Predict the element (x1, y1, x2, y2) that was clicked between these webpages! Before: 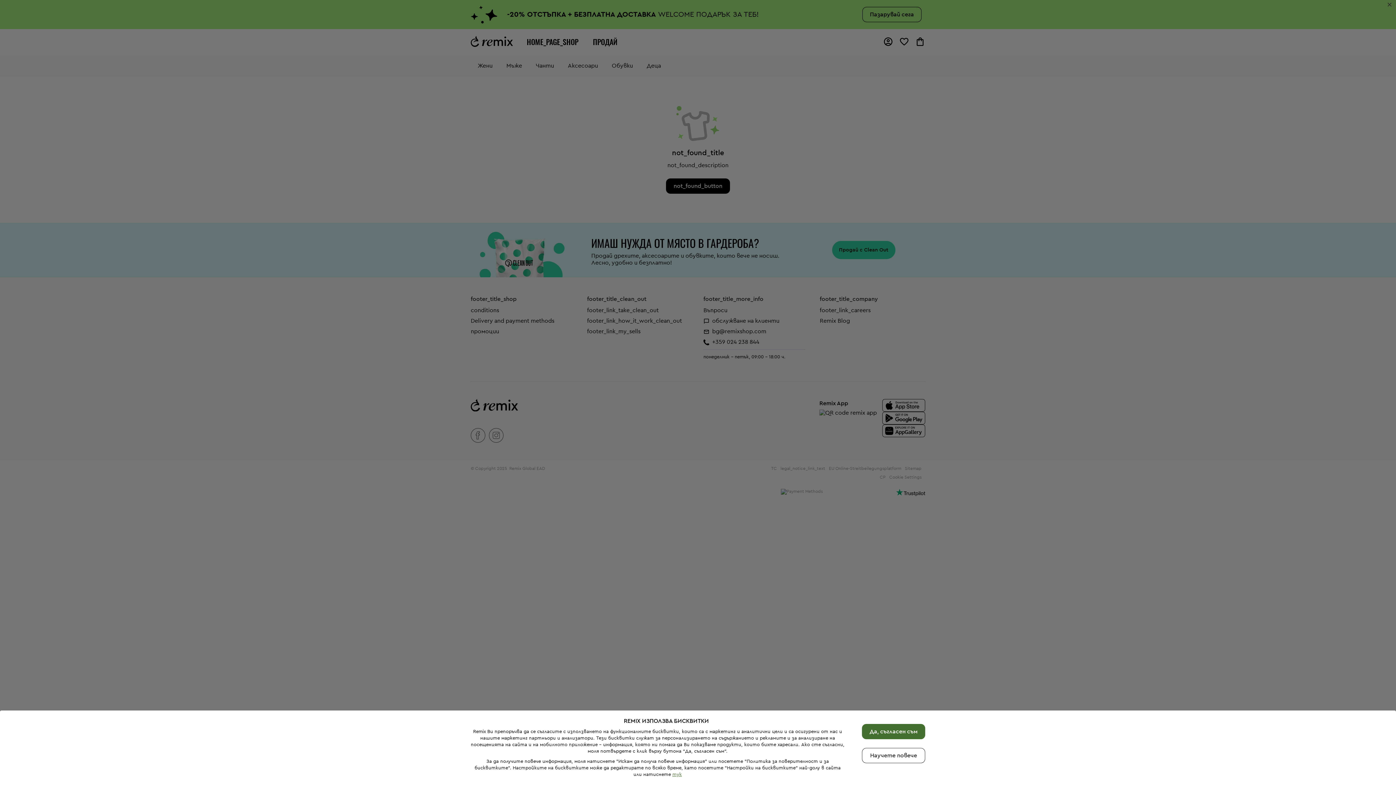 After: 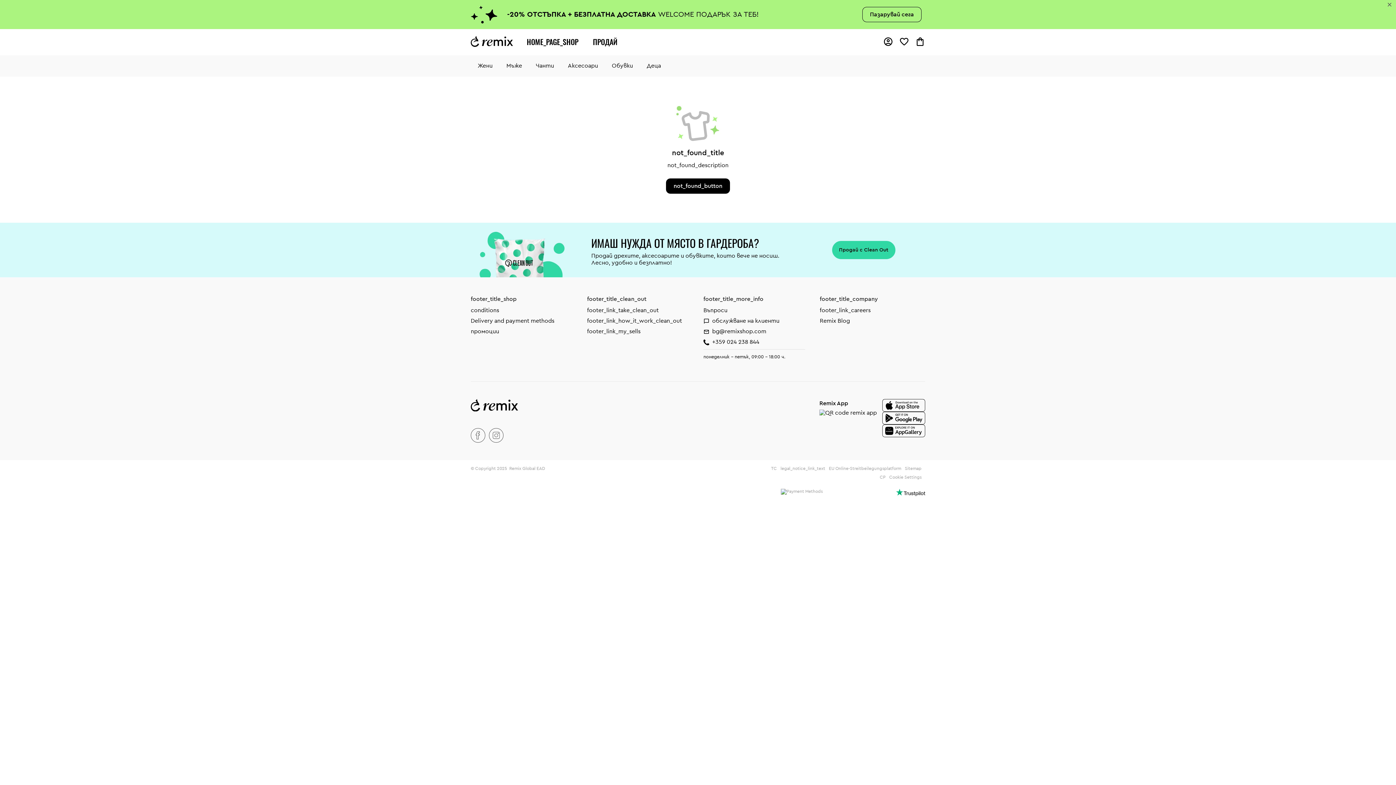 Action: label: Да, съгласен съм bbox: (862, 724, 925, 739)